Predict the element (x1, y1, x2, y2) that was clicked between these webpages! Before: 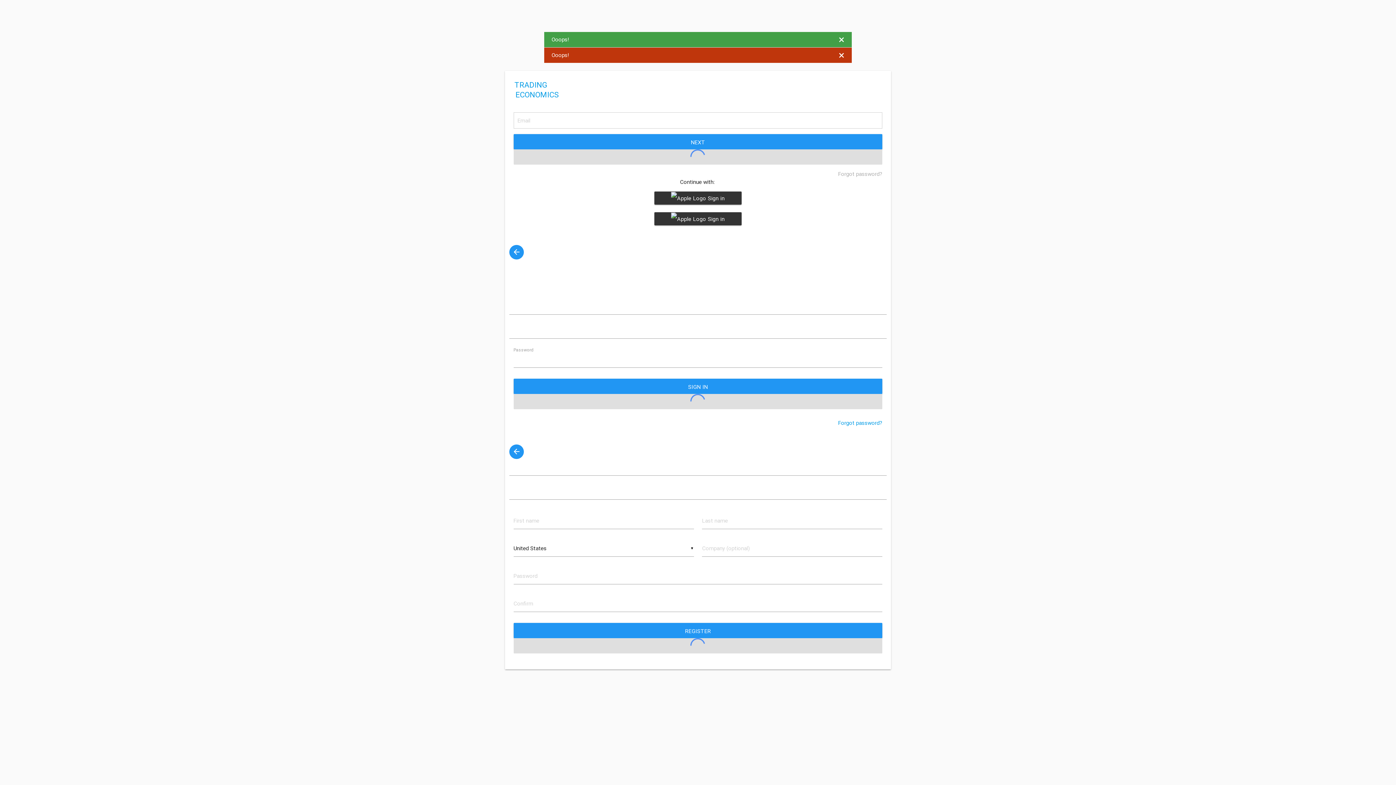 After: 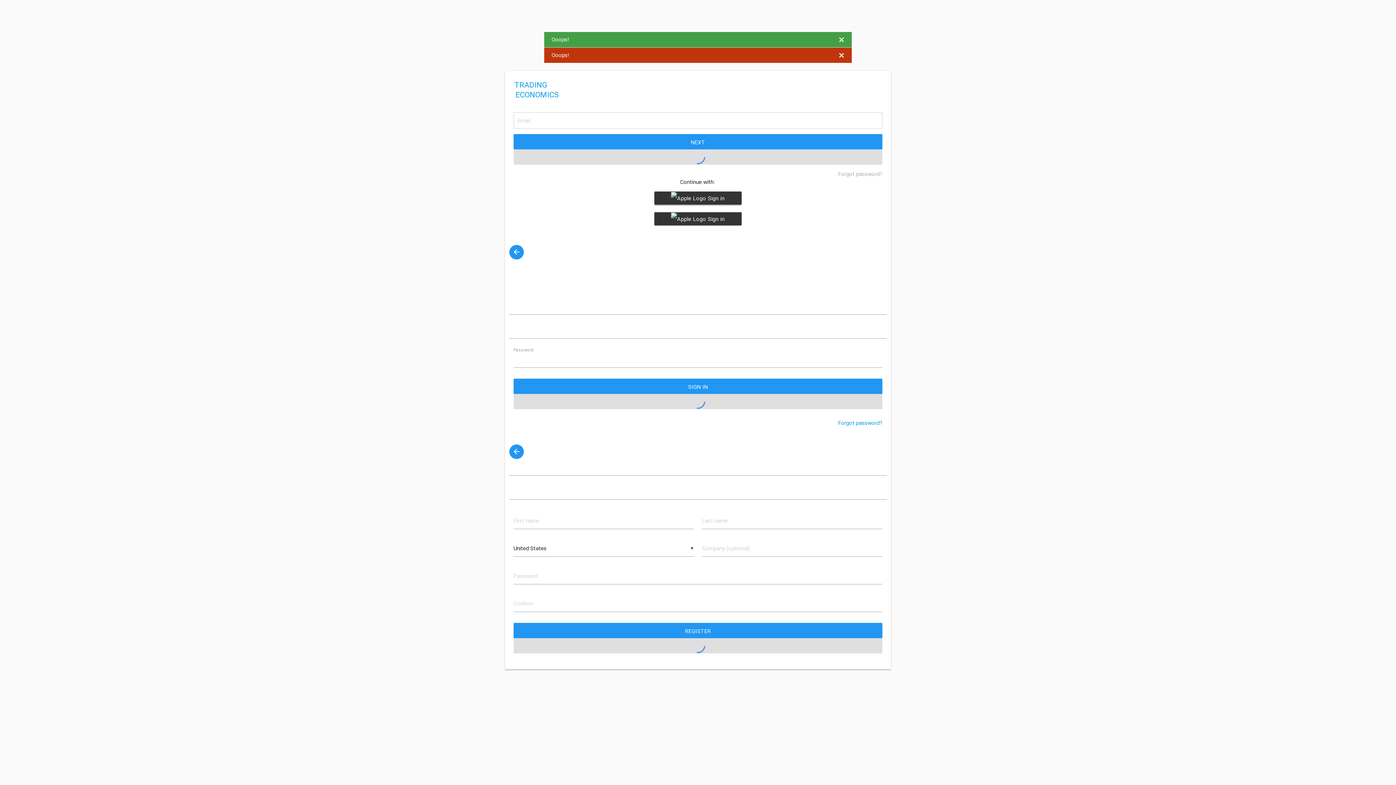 Action: label:  Sign in with Google bbox: (654, 191, 741, 204)